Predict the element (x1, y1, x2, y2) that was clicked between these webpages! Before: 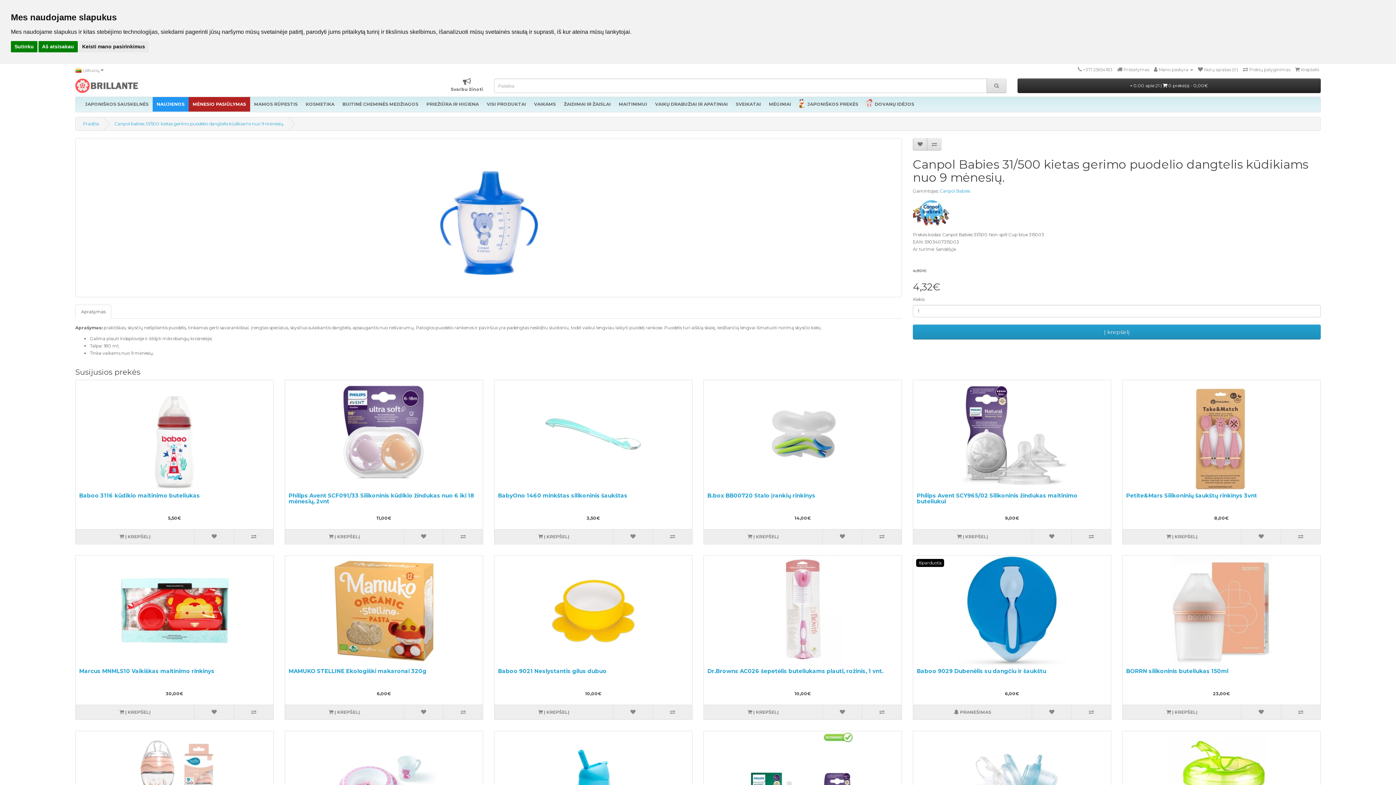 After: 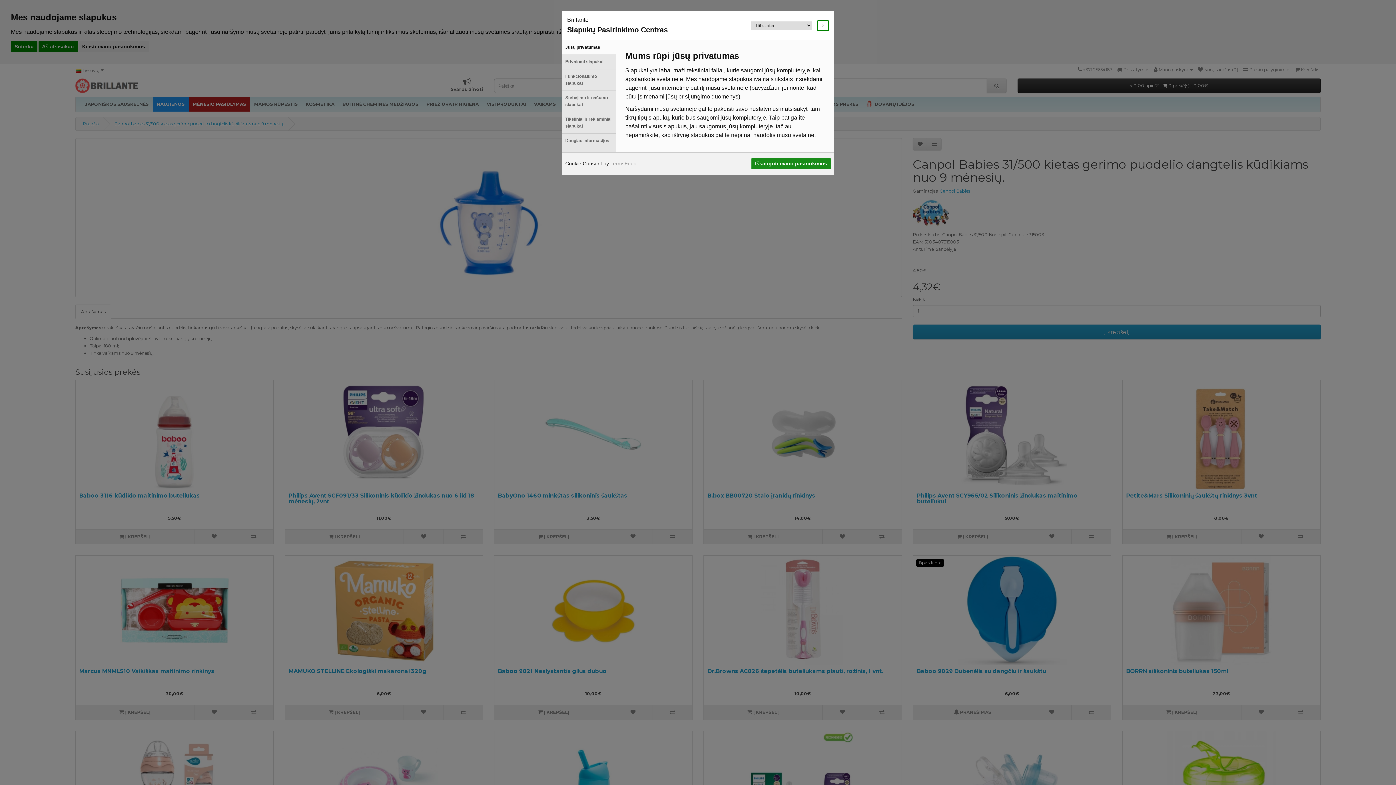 Action: label: Keisti mano pasirinkimus bbox: (78, 40, 148, 52)